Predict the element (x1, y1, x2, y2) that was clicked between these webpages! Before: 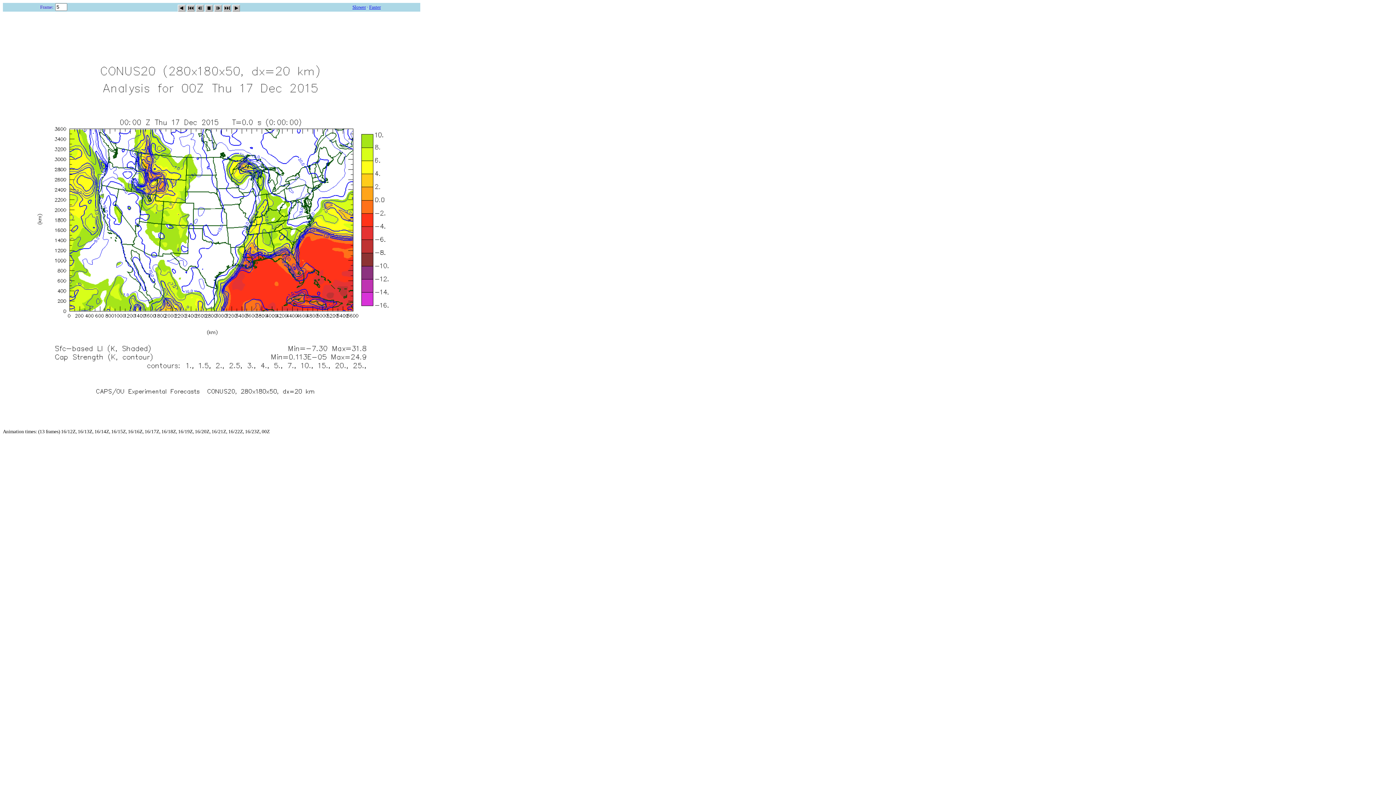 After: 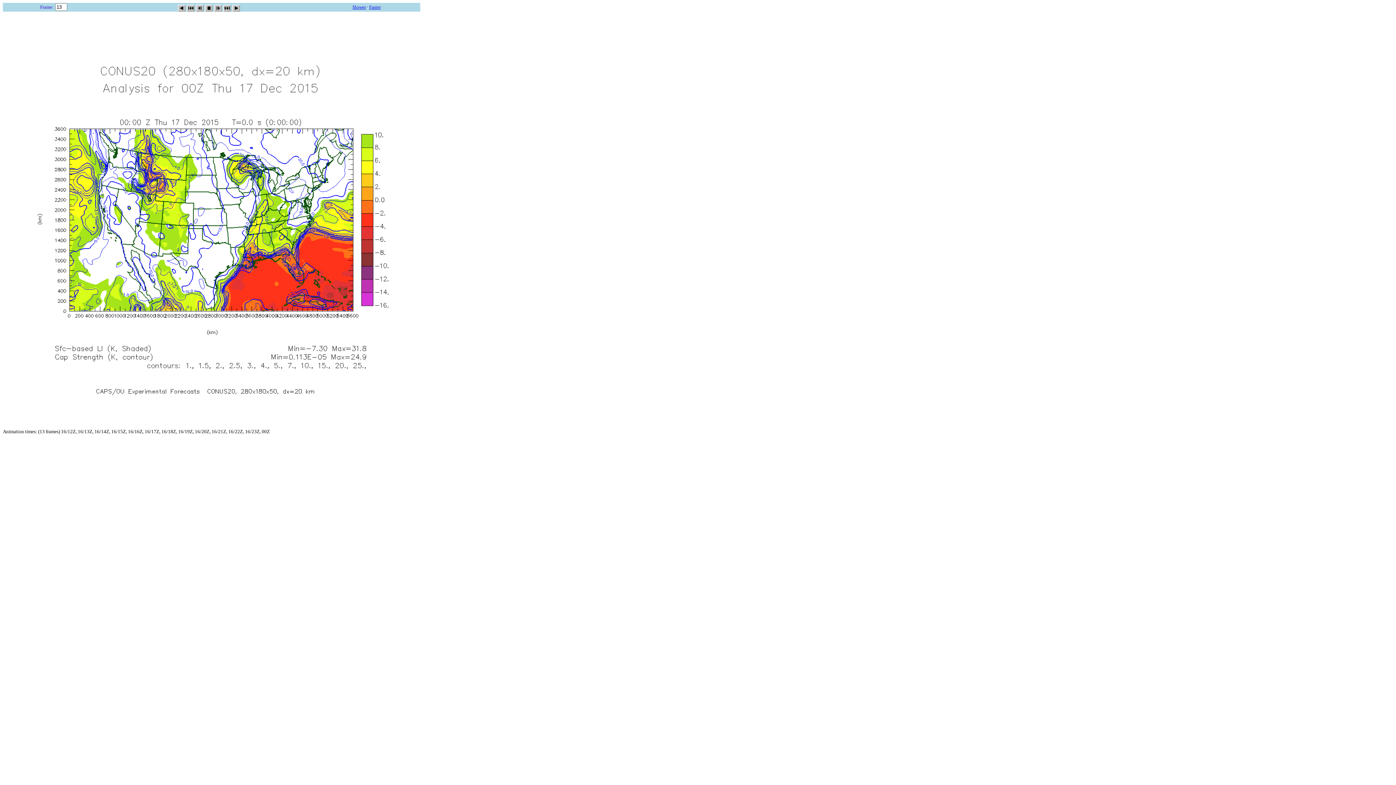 Action: label: Slower bbox: (352, 4, 366, 9)